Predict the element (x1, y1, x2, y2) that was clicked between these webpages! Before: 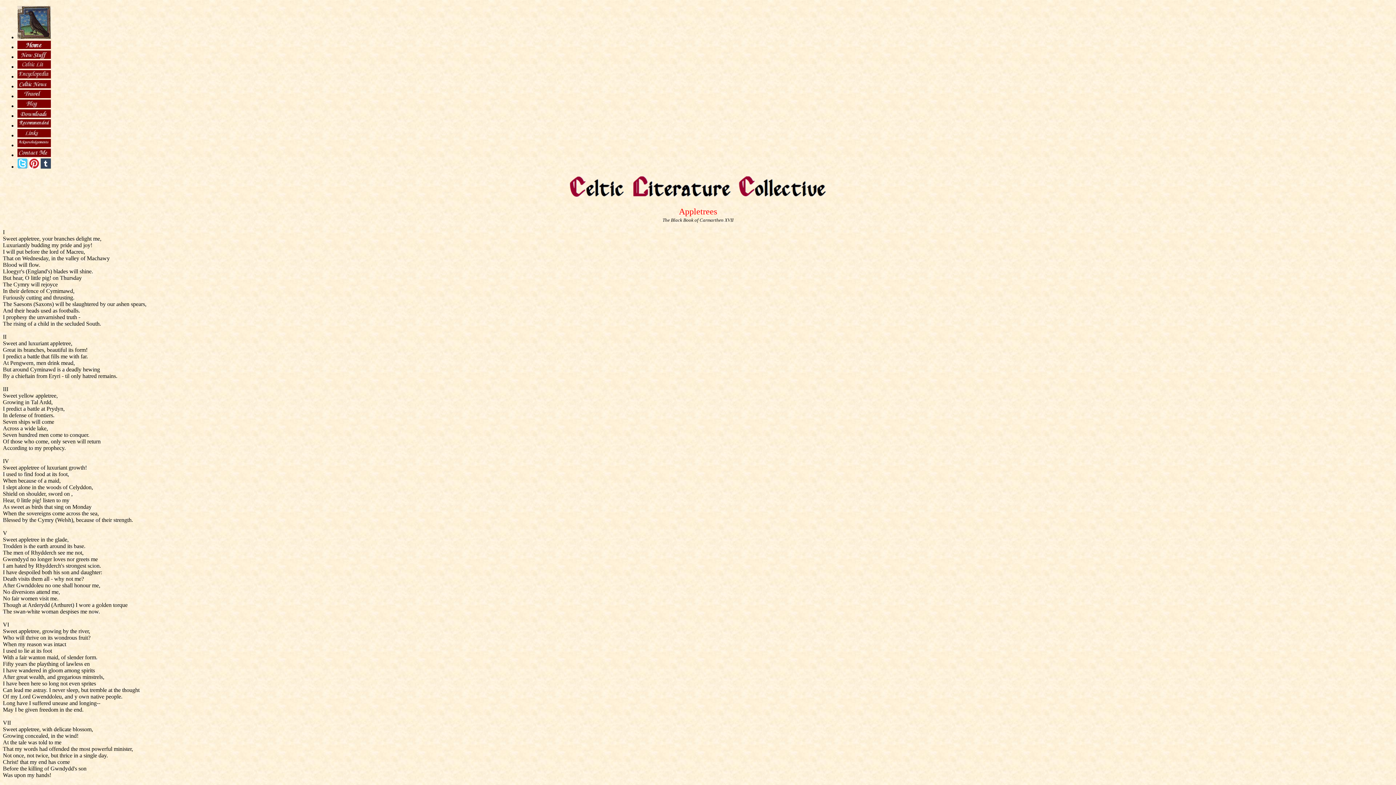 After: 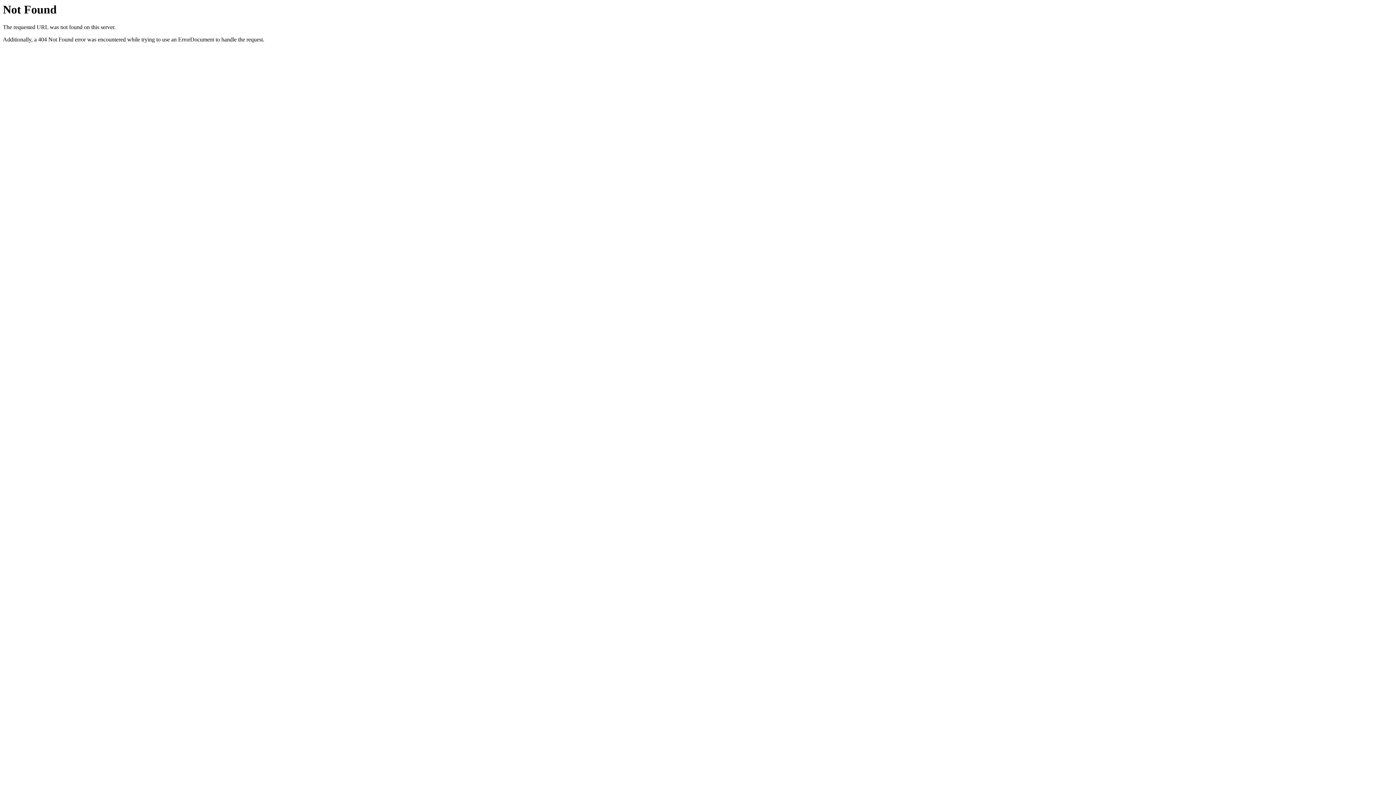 Action: bbox: (17, 44, 50, 50)